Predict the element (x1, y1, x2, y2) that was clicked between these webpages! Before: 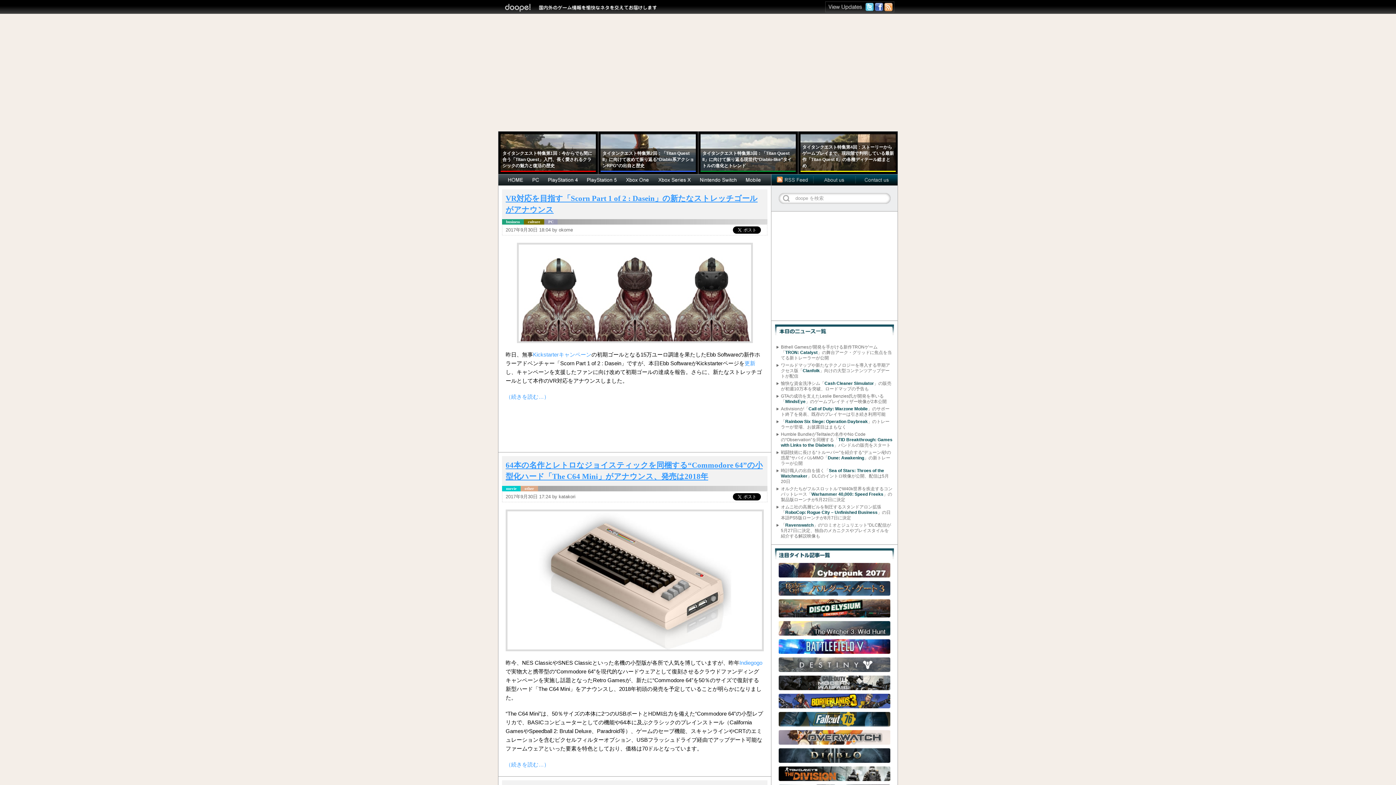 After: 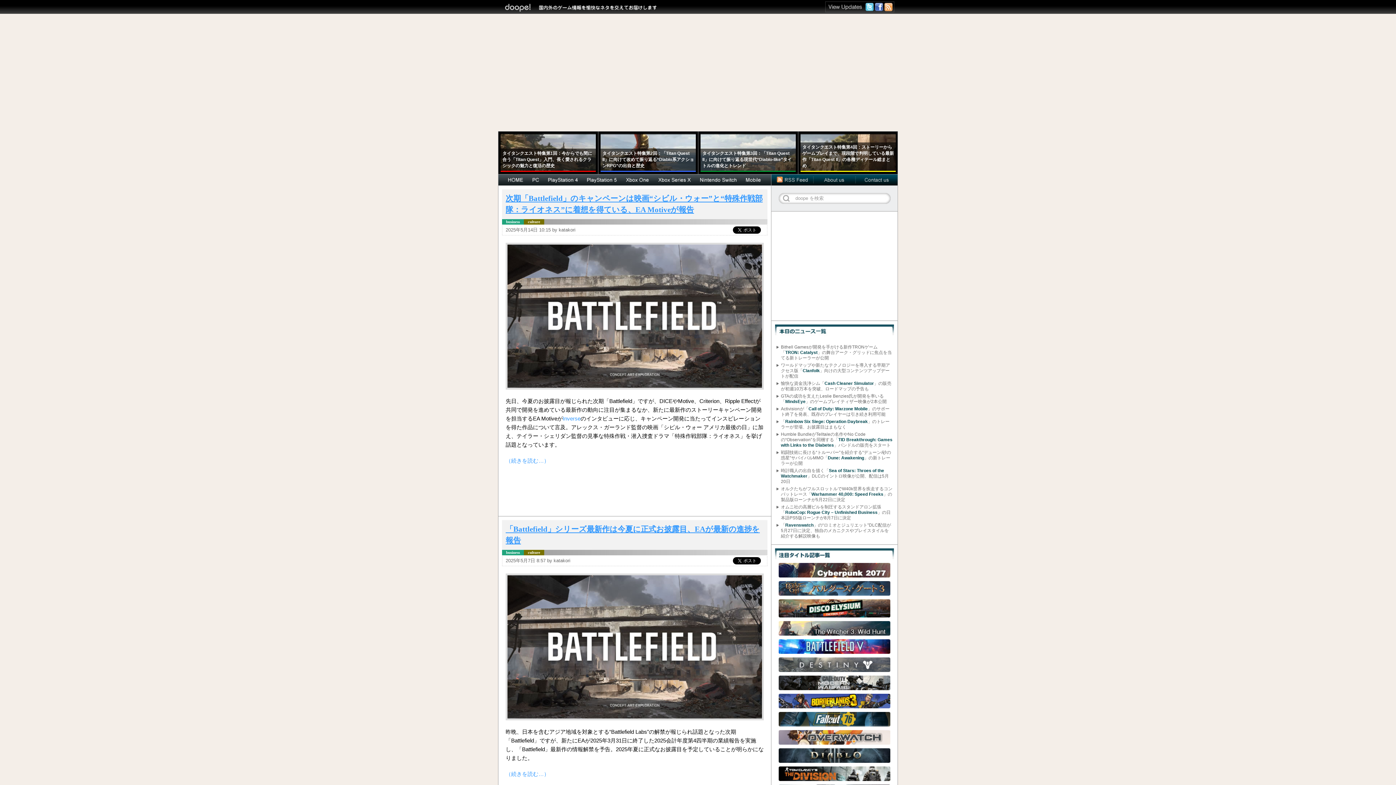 Action: bbox: (778, 639, 890, 654)